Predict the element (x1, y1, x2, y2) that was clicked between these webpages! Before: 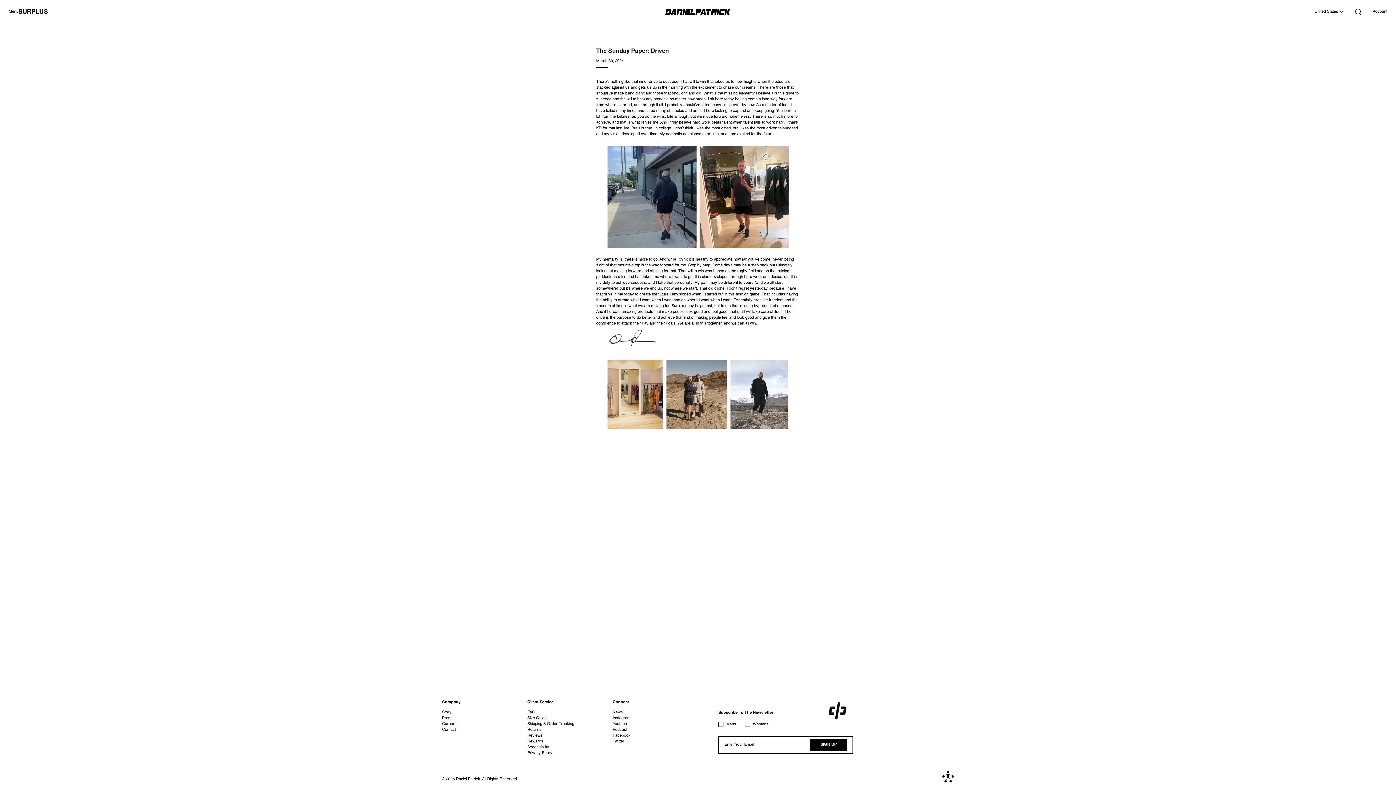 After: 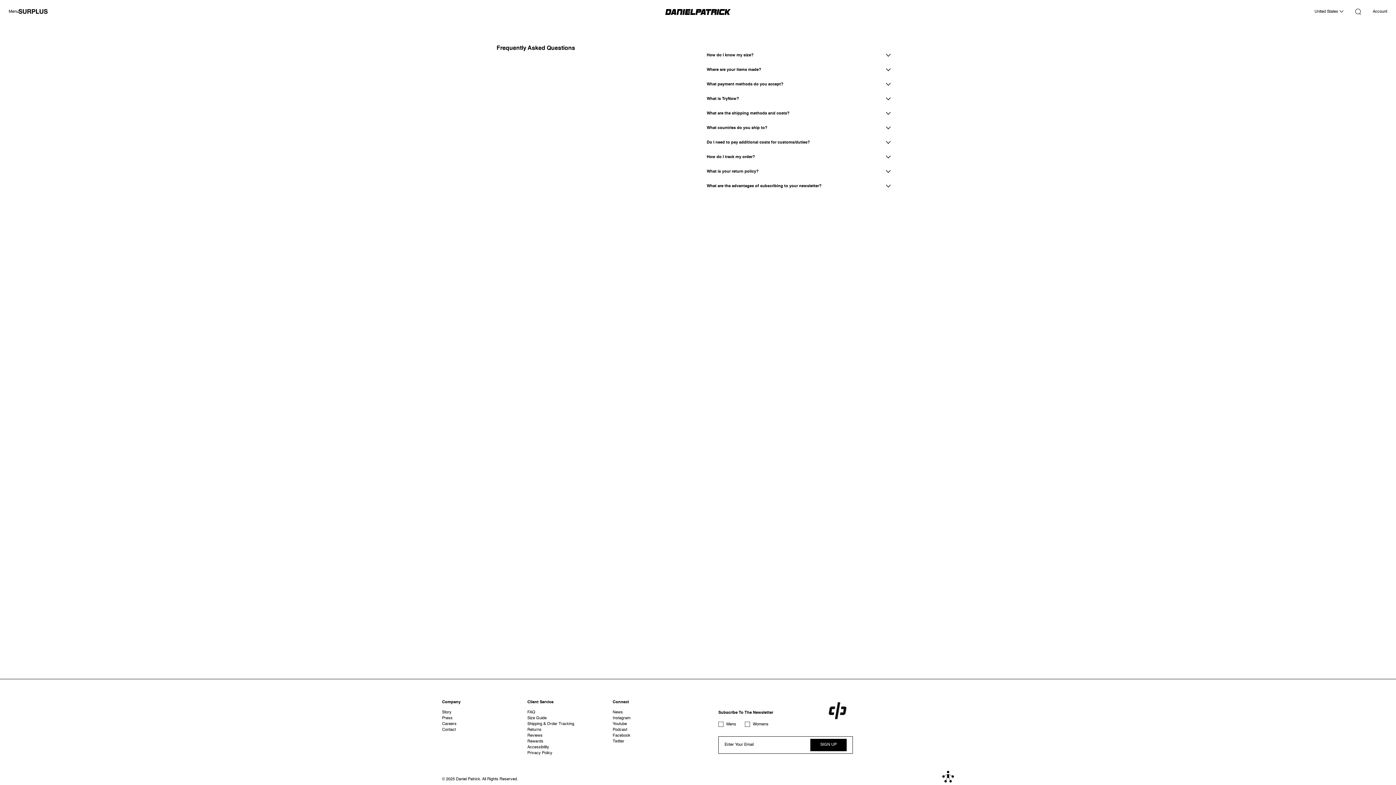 Action: label: FAQ bbox: (527, 709, 535, 715)